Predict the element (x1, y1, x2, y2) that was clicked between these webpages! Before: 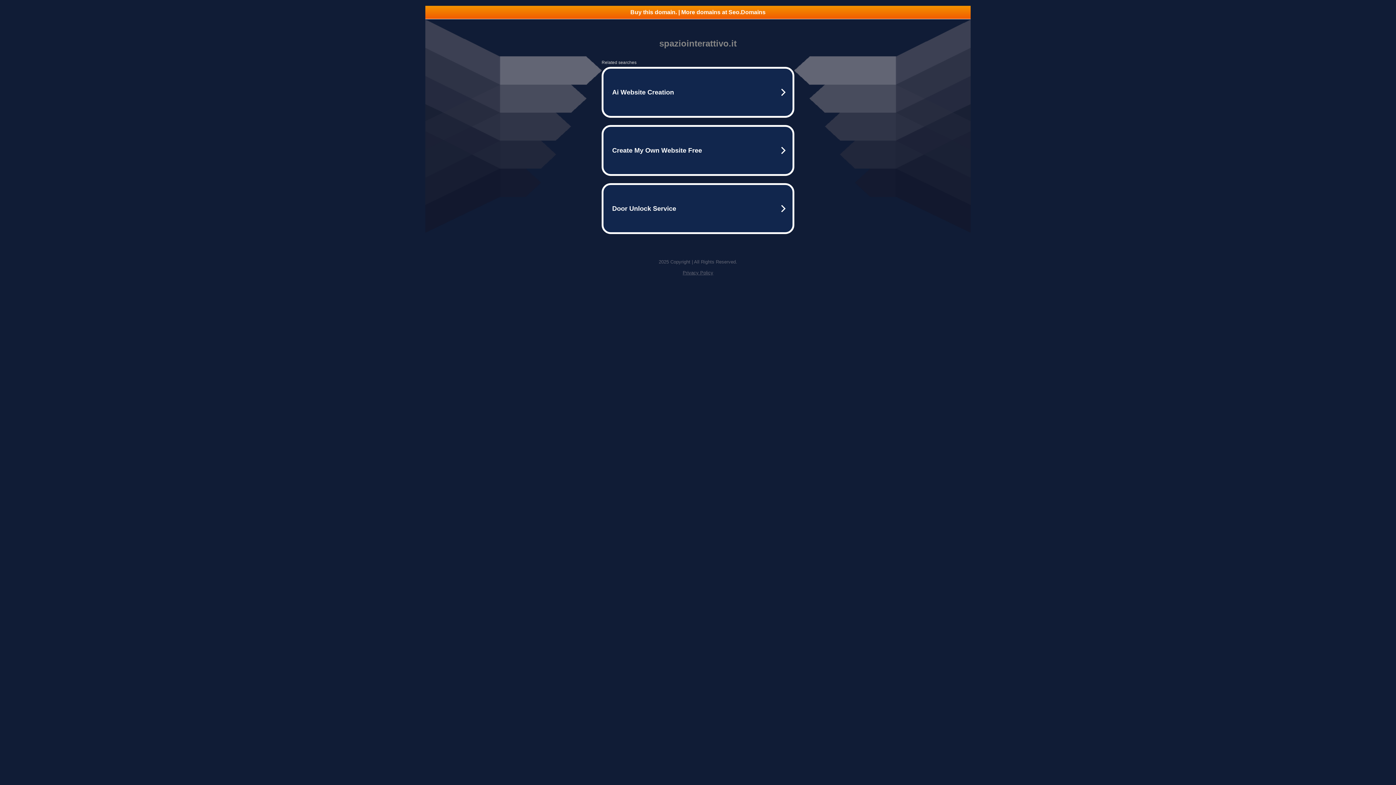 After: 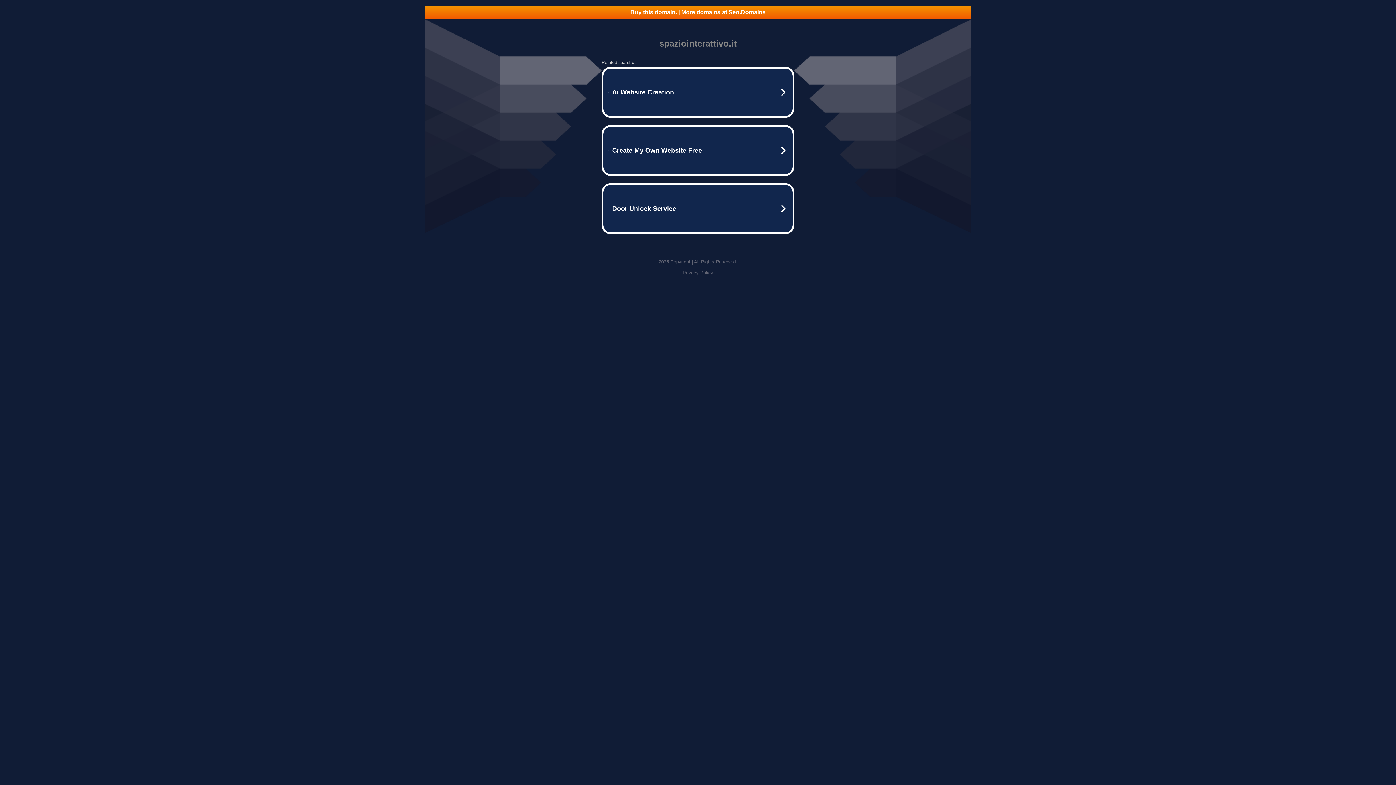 Action: bbox: (682, 270, 713, 275) label: Privacy Policy